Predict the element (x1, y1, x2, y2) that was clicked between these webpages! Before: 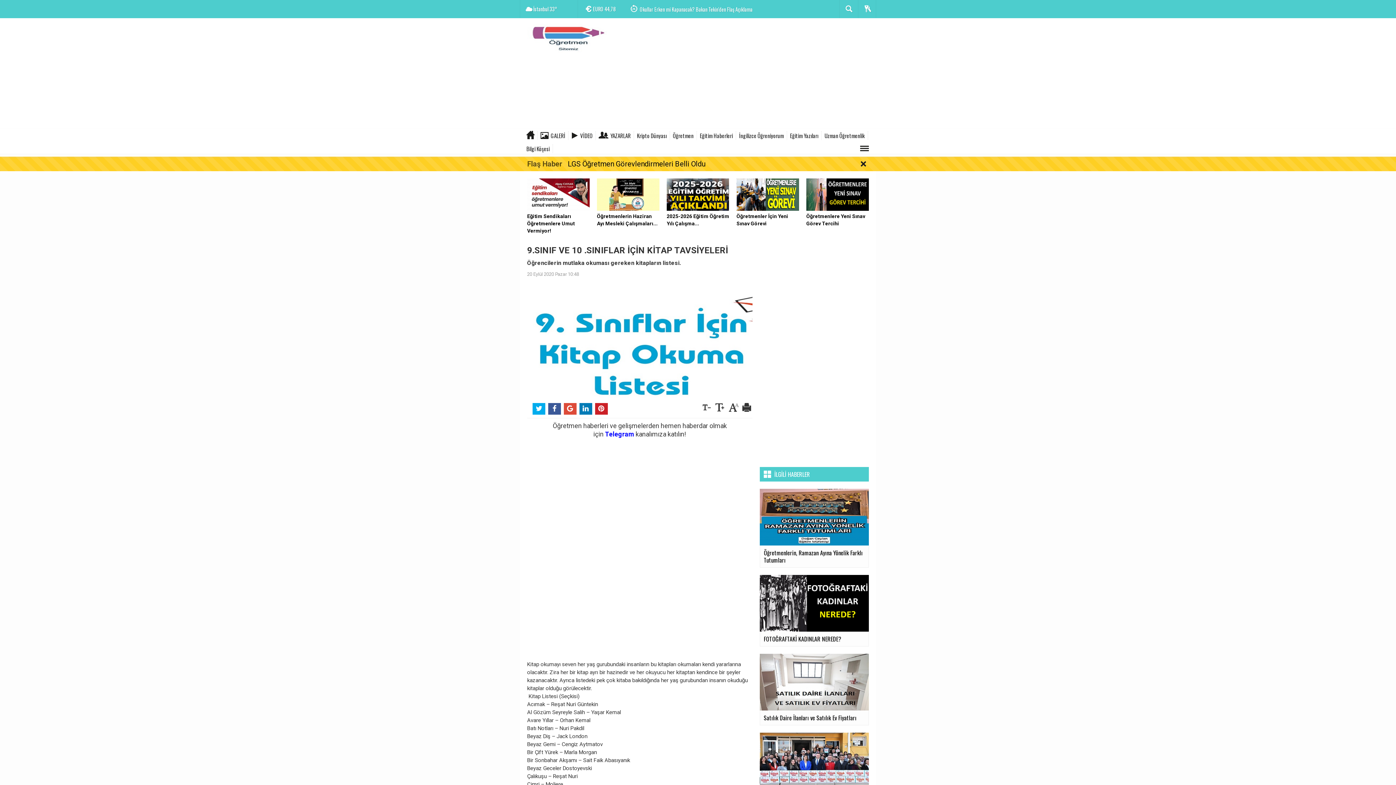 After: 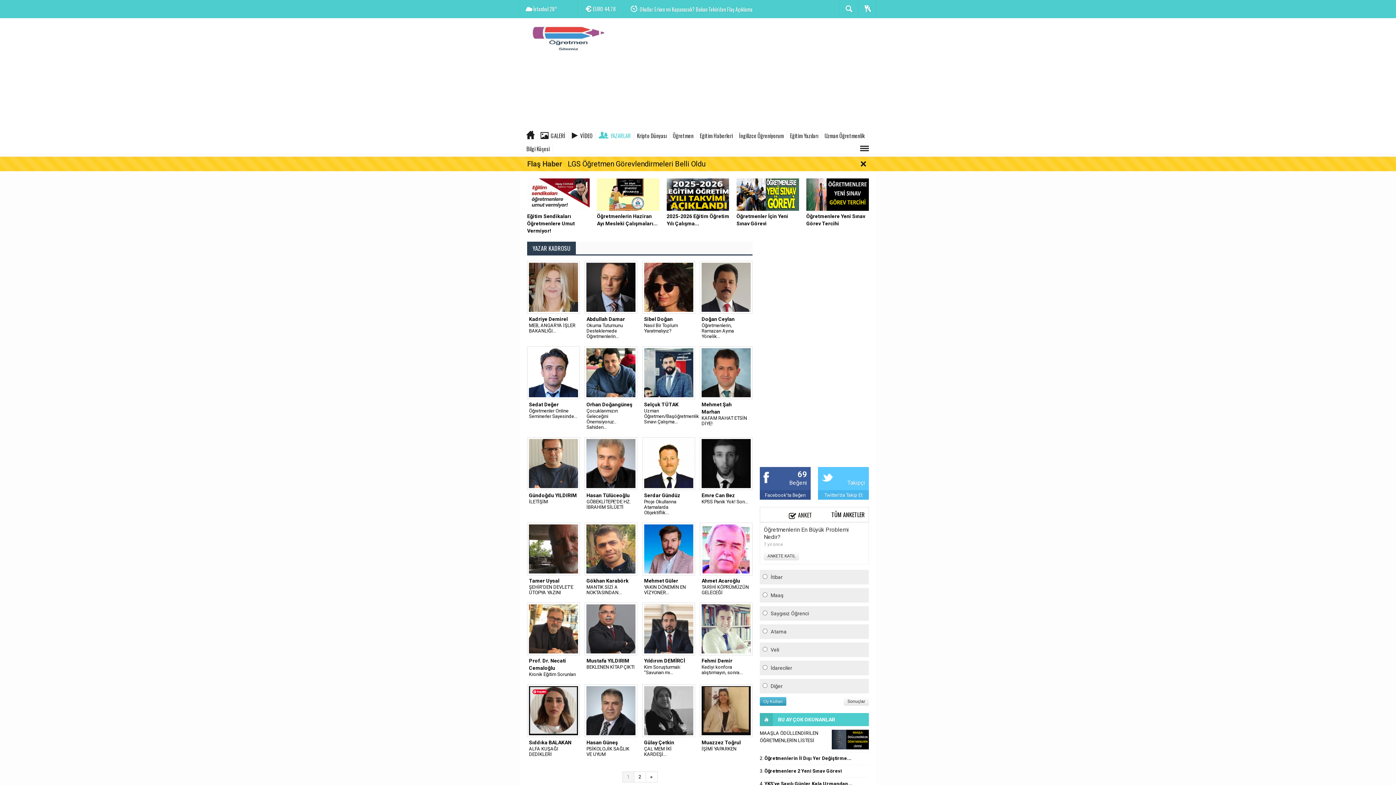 Action: label: YAZARLAR bbox: (598, 131, 634, 140)